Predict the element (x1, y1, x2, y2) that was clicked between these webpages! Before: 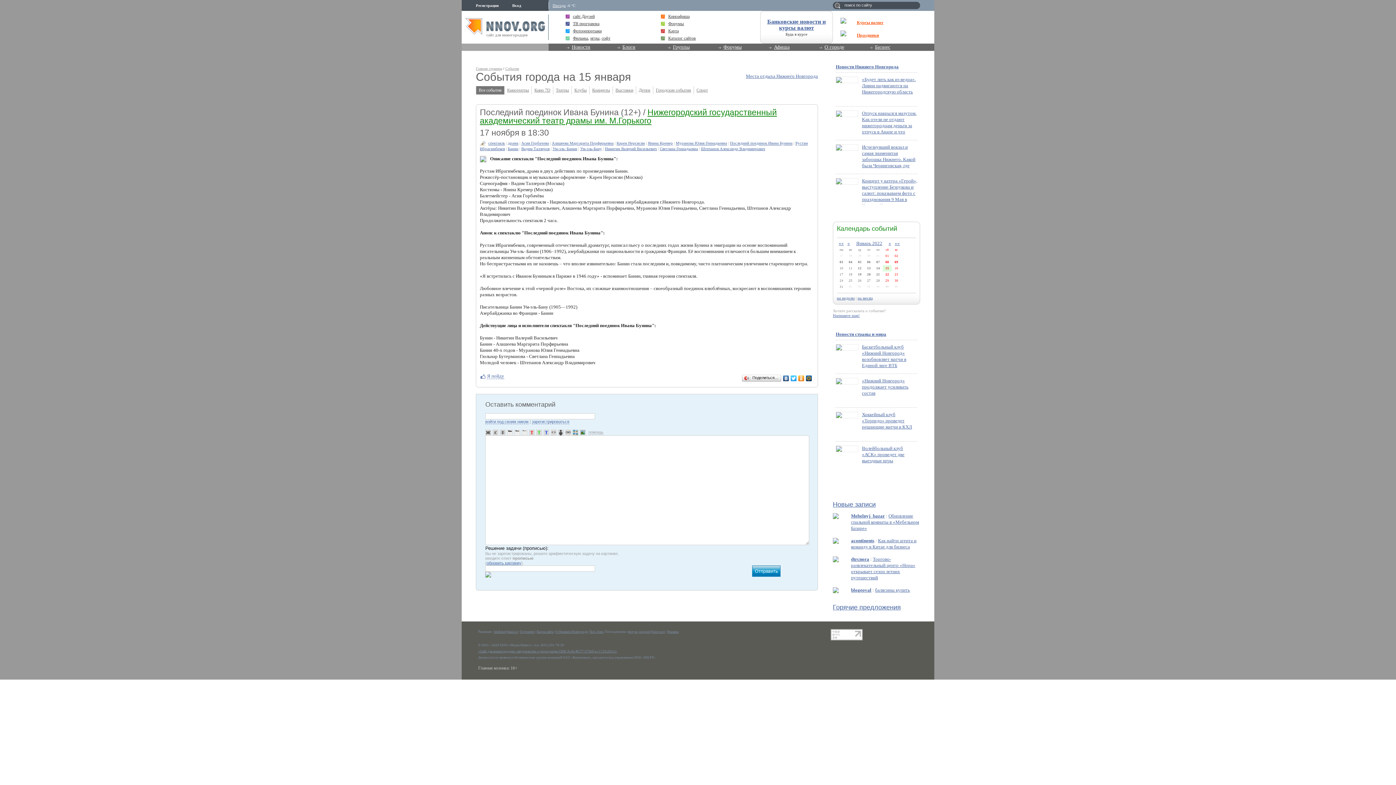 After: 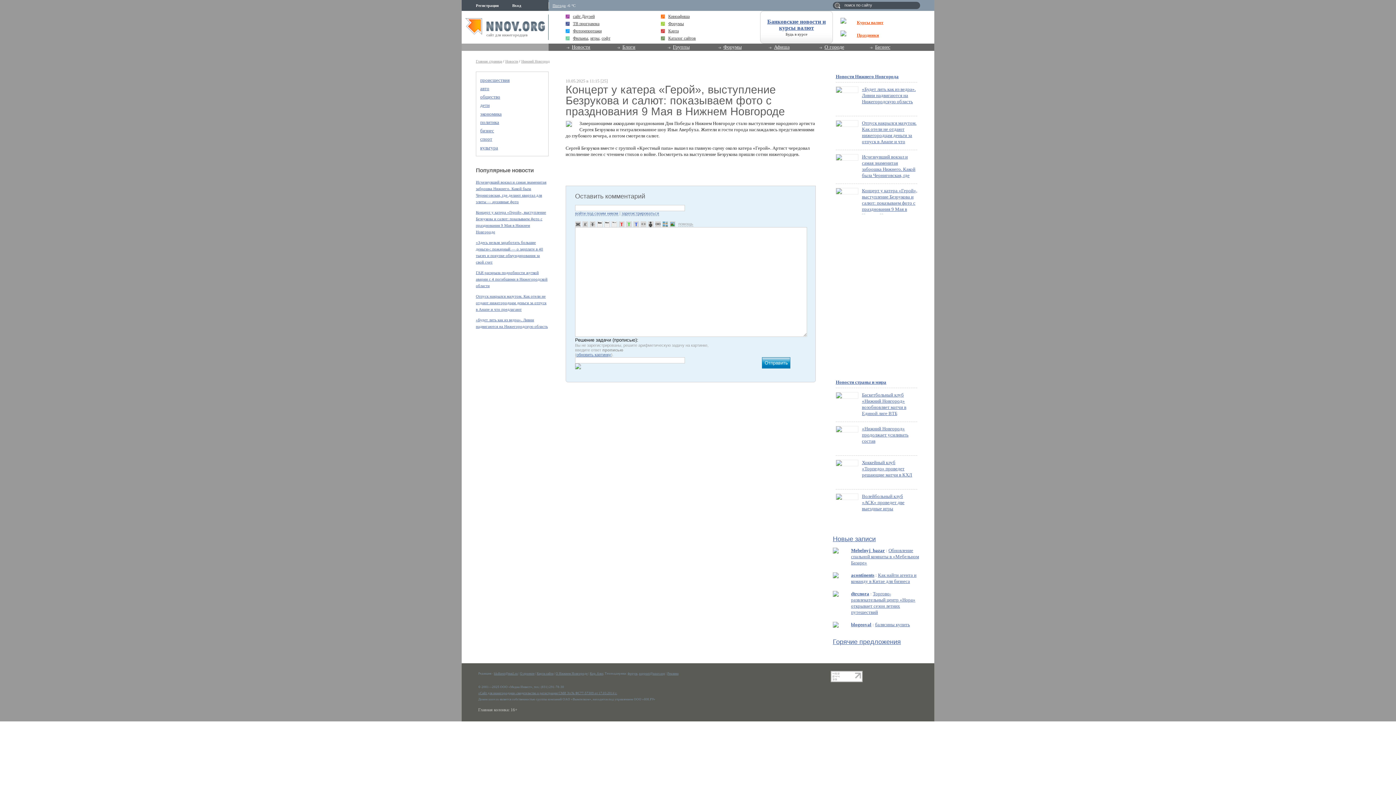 Action: label: Концерт у катера «Герой», выступление Безрукова и салют: показываем фото с празднования 9 Мая в Нижнем Новгороде bbox: (862, 178, 917, 209)